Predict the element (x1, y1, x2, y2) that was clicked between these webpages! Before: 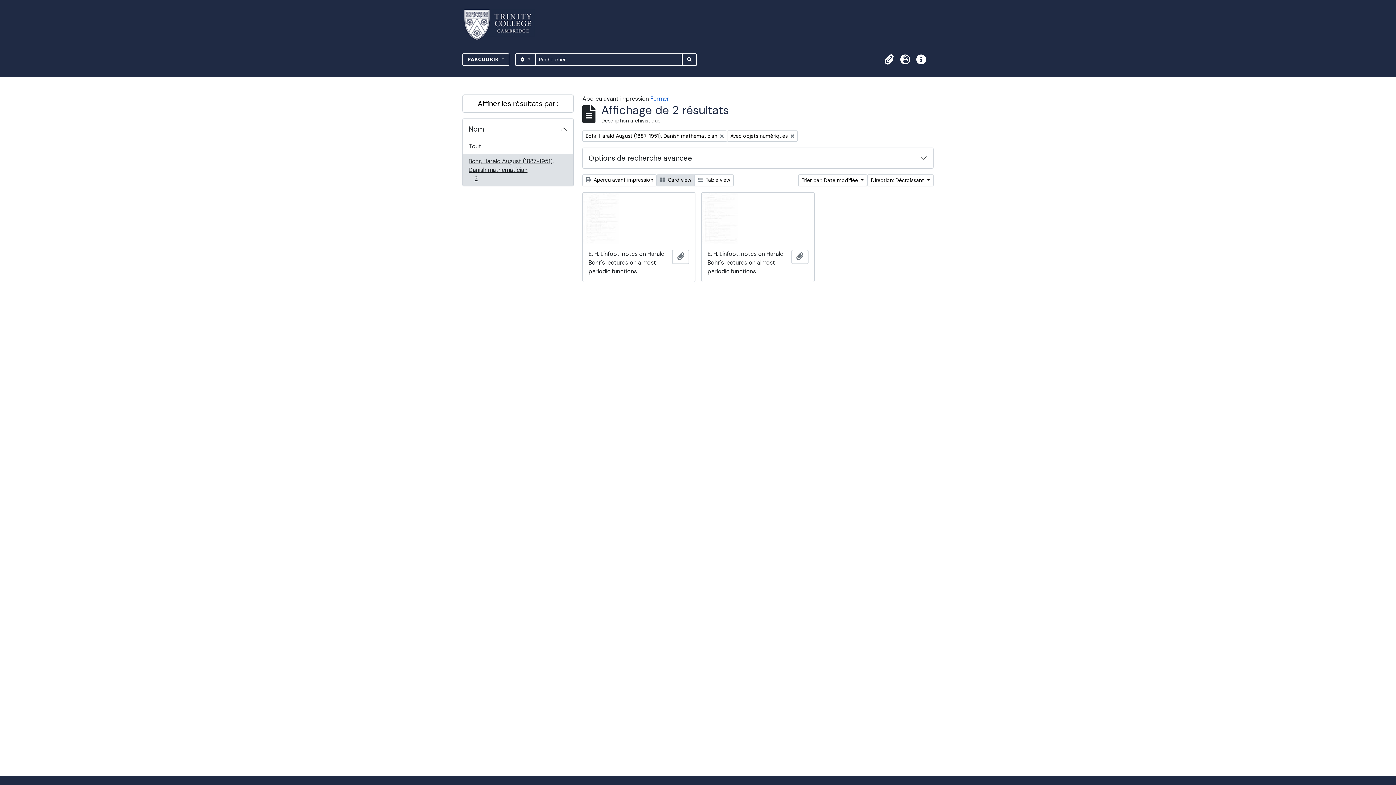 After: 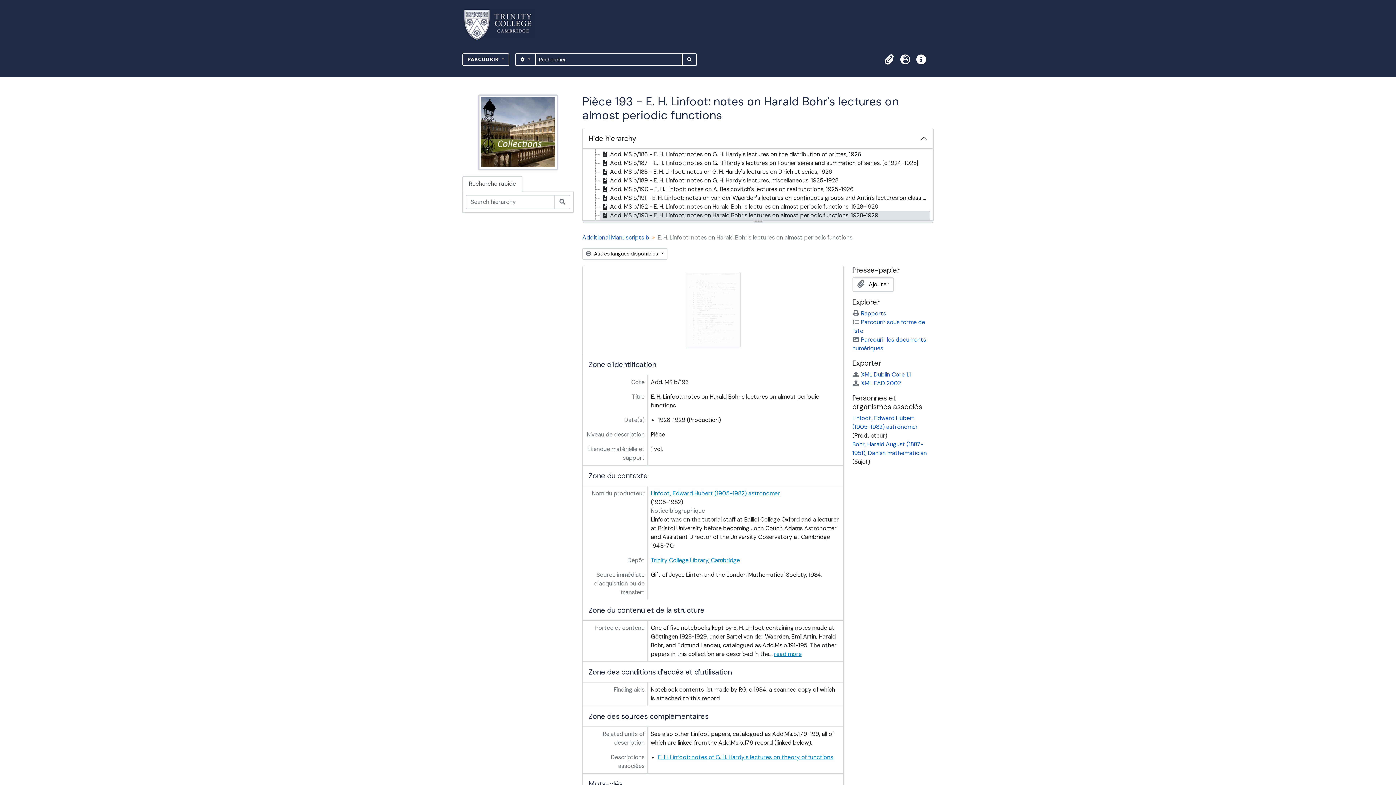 Action: bbox: (582, 192, 695, 243)